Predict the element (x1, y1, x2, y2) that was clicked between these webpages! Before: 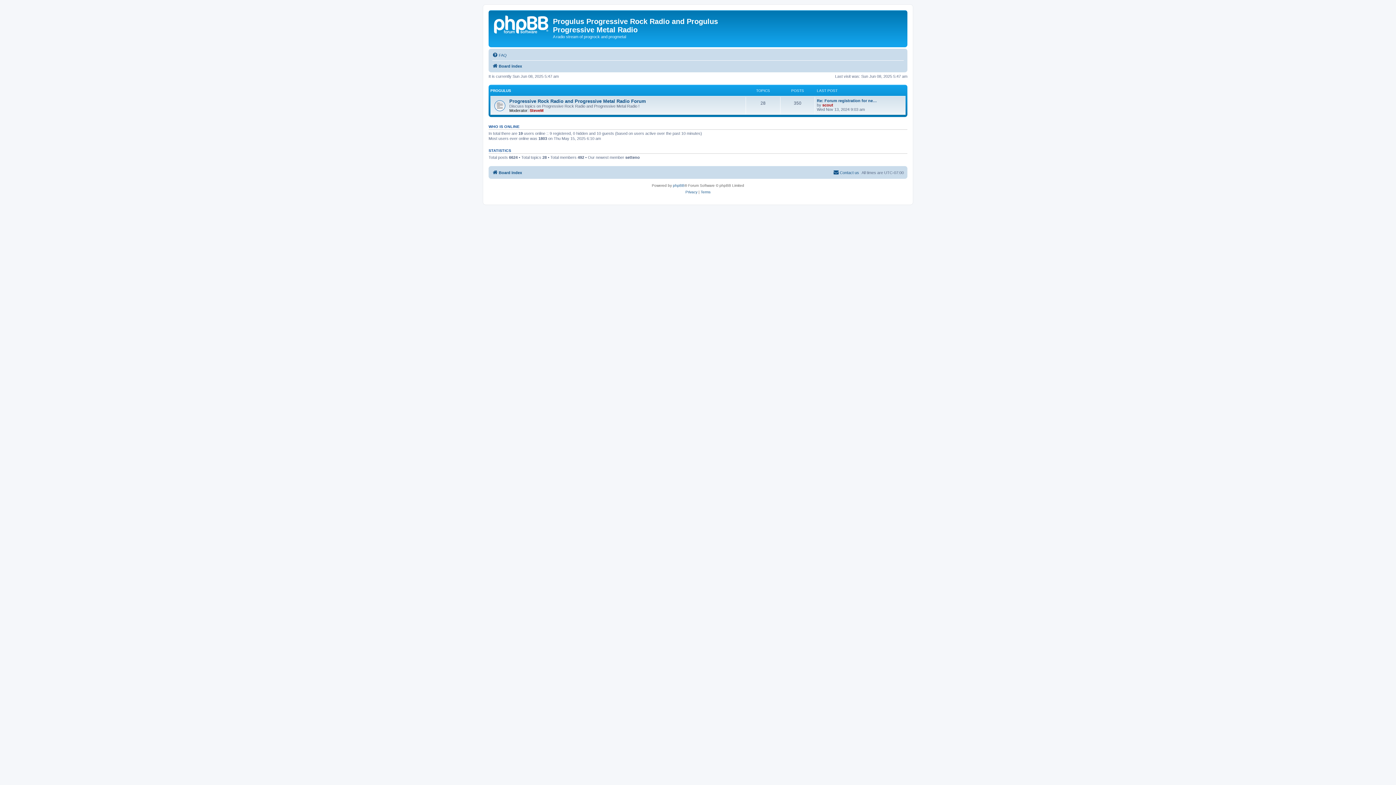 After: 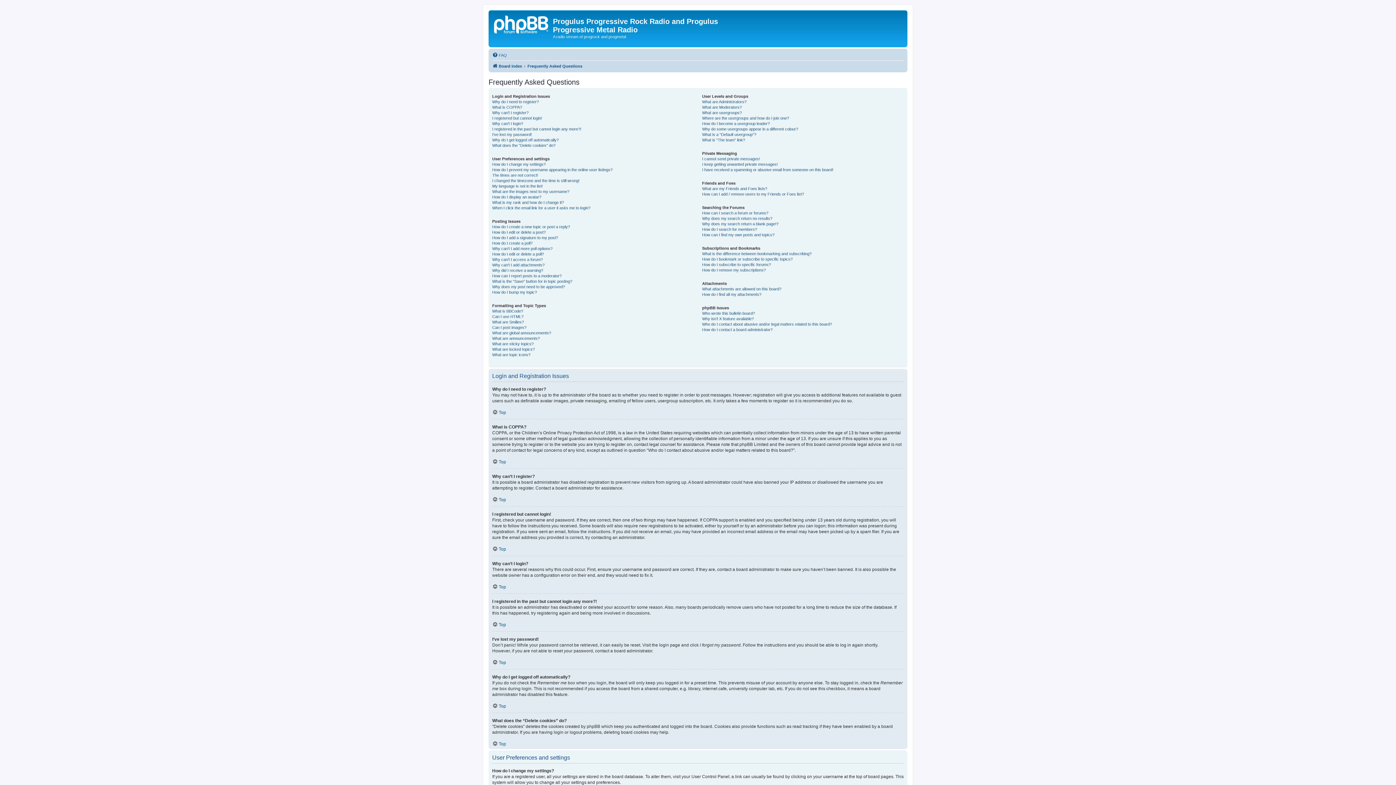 Action: bbox: (492, 50, 506, 59) label: FAQ